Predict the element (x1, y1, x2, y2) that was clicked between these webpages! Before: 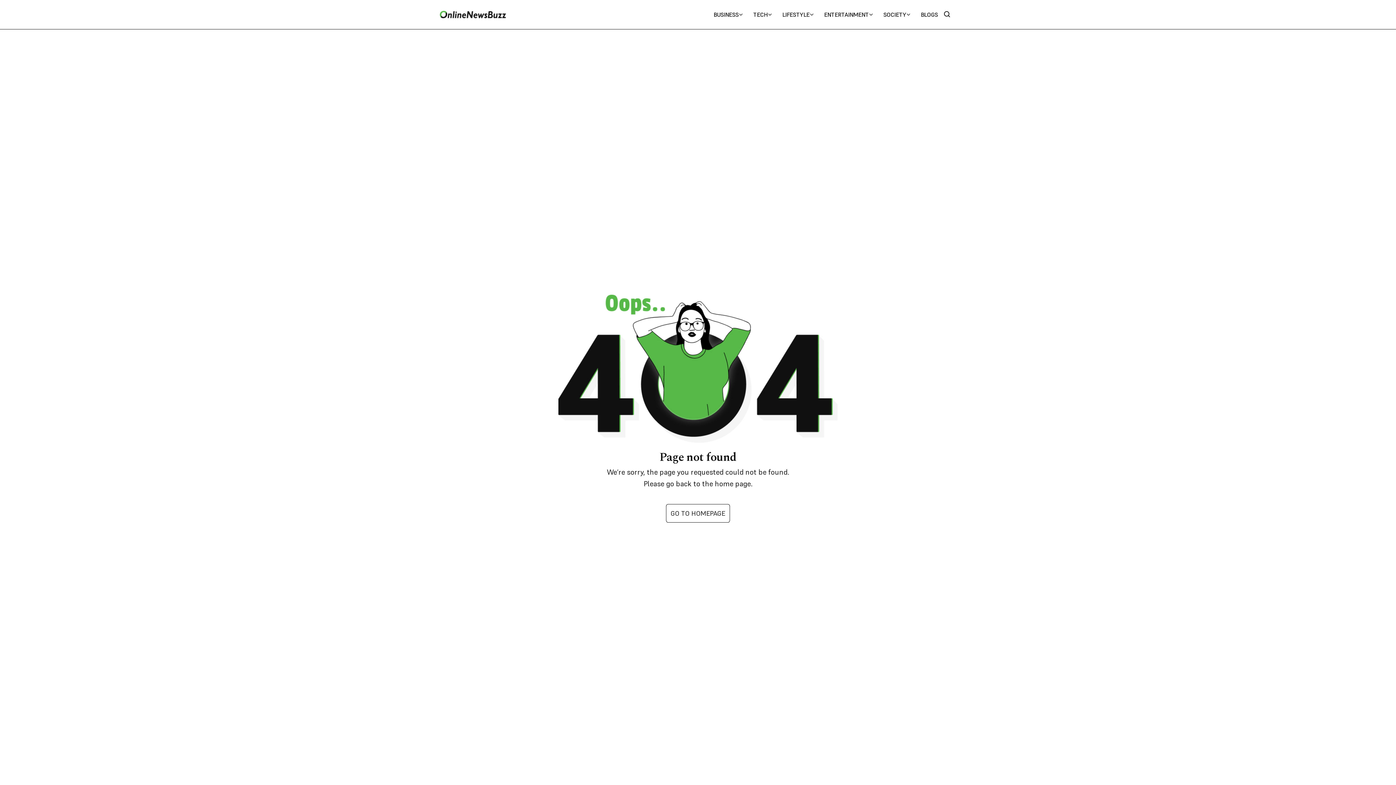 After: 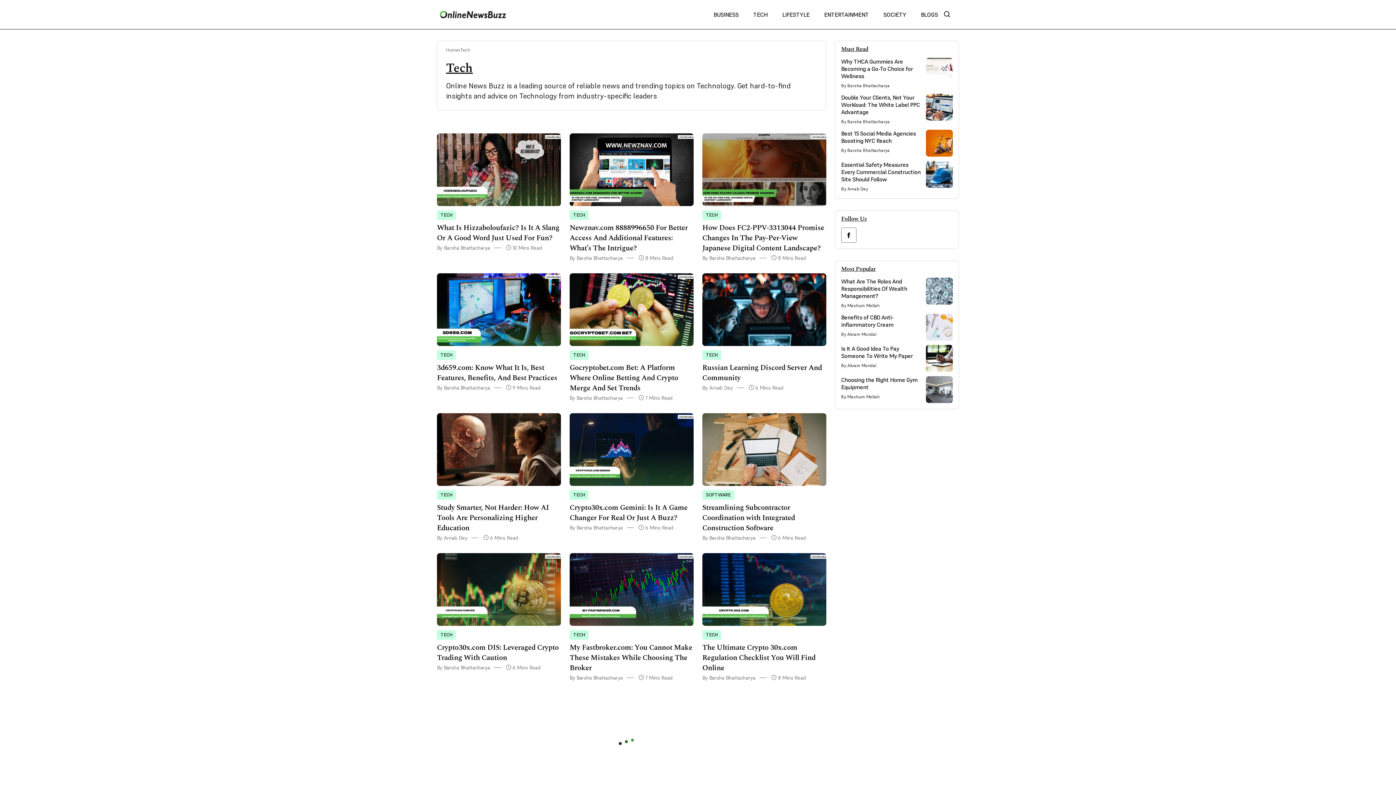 Action: bbox: (753, 8, 767, 20) label: TECH